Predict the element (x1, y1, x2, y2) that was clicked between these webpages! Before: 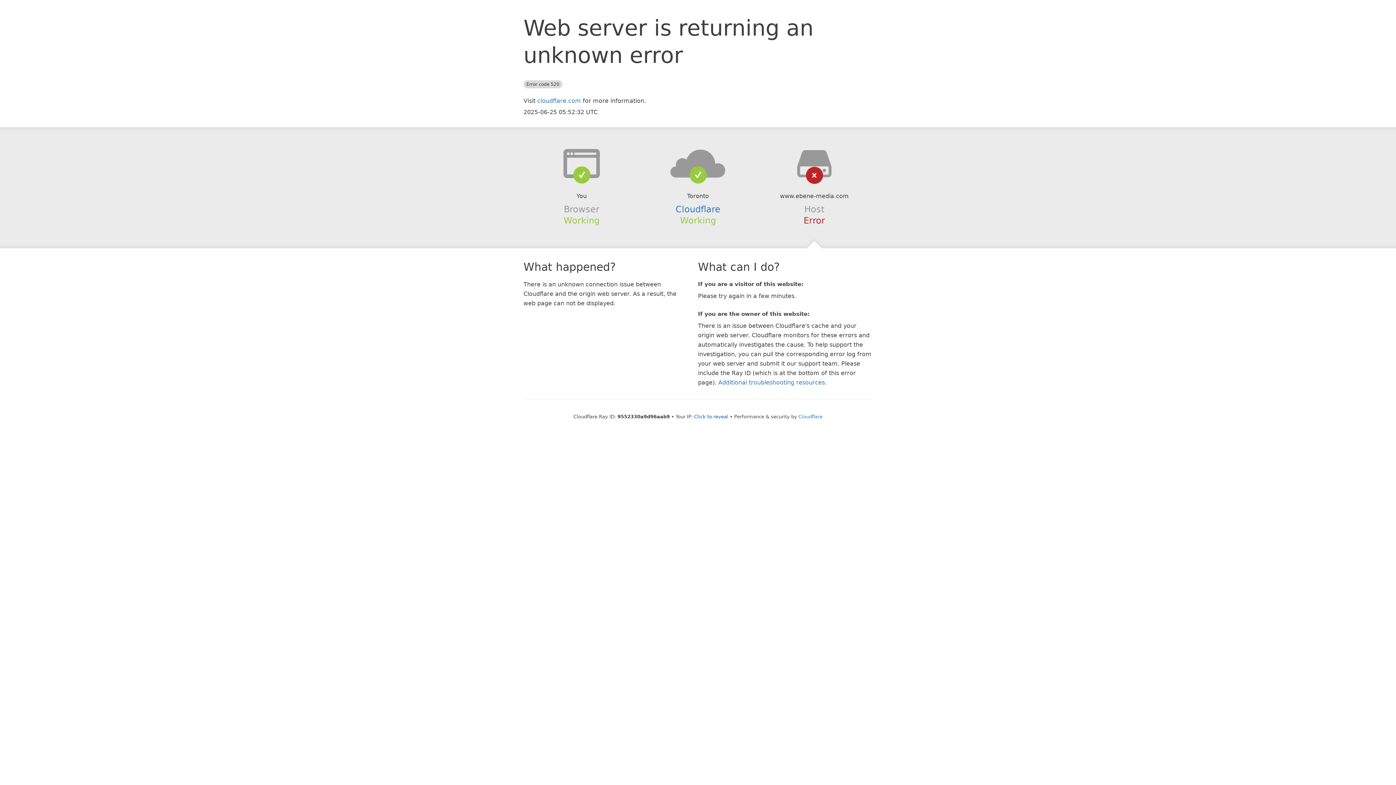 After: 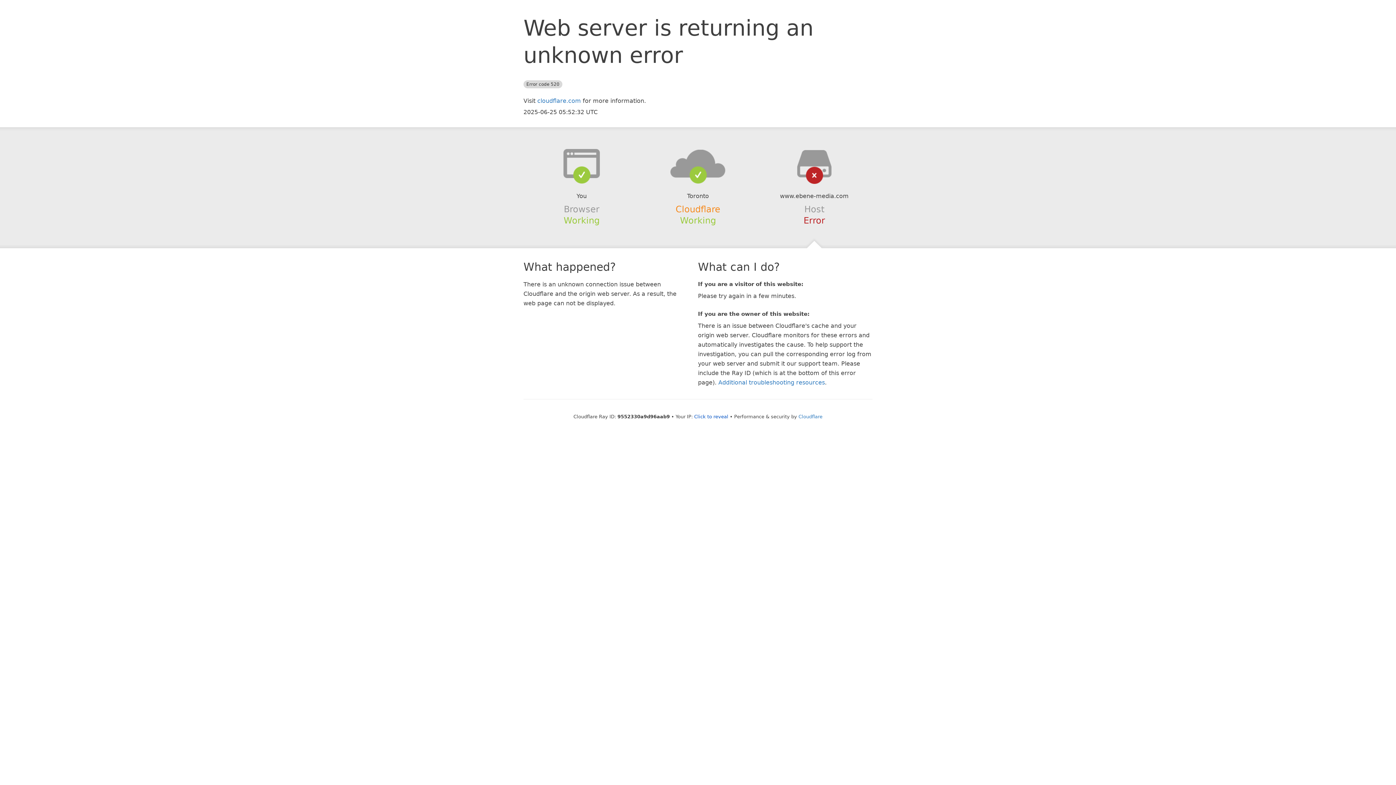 Action: label: Cloudflare bbox: (675, 204, 720, 214)